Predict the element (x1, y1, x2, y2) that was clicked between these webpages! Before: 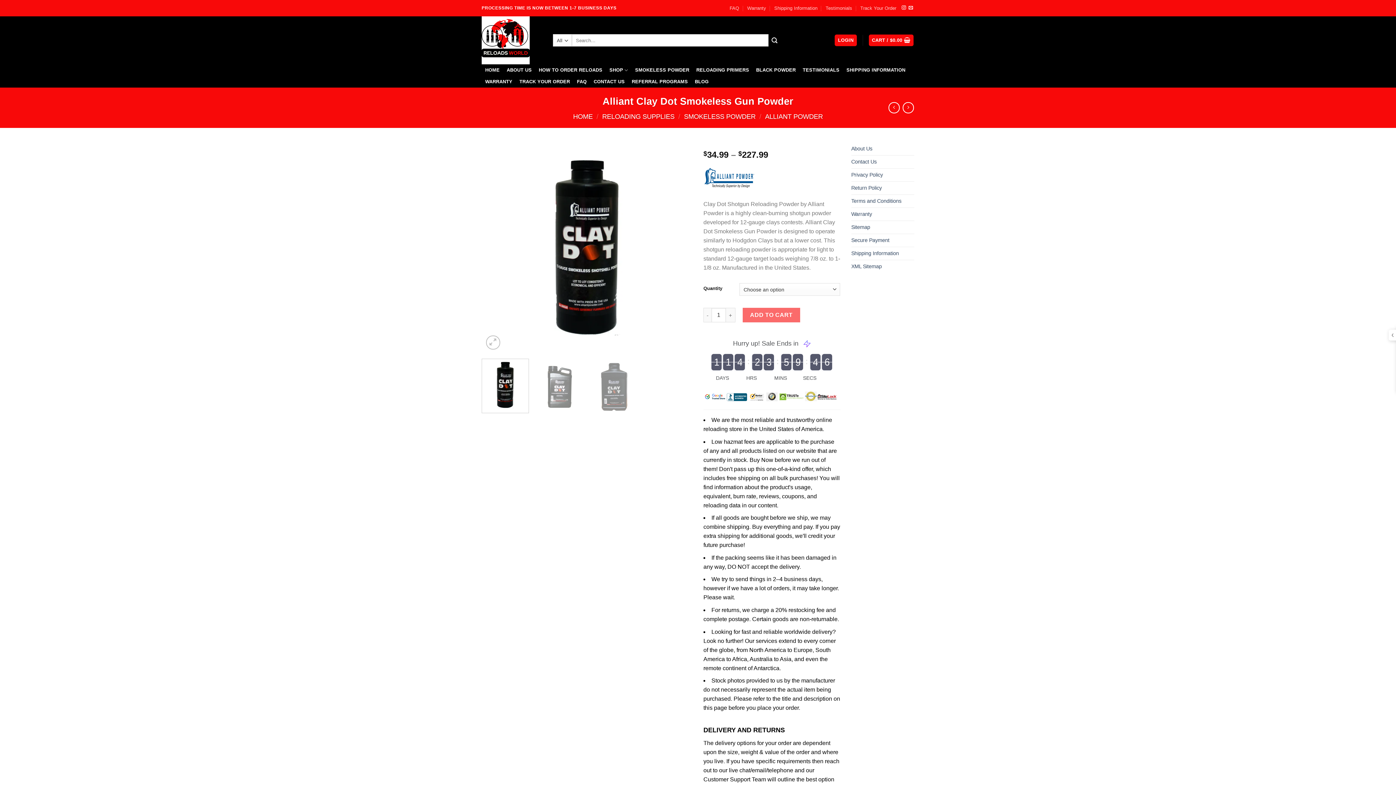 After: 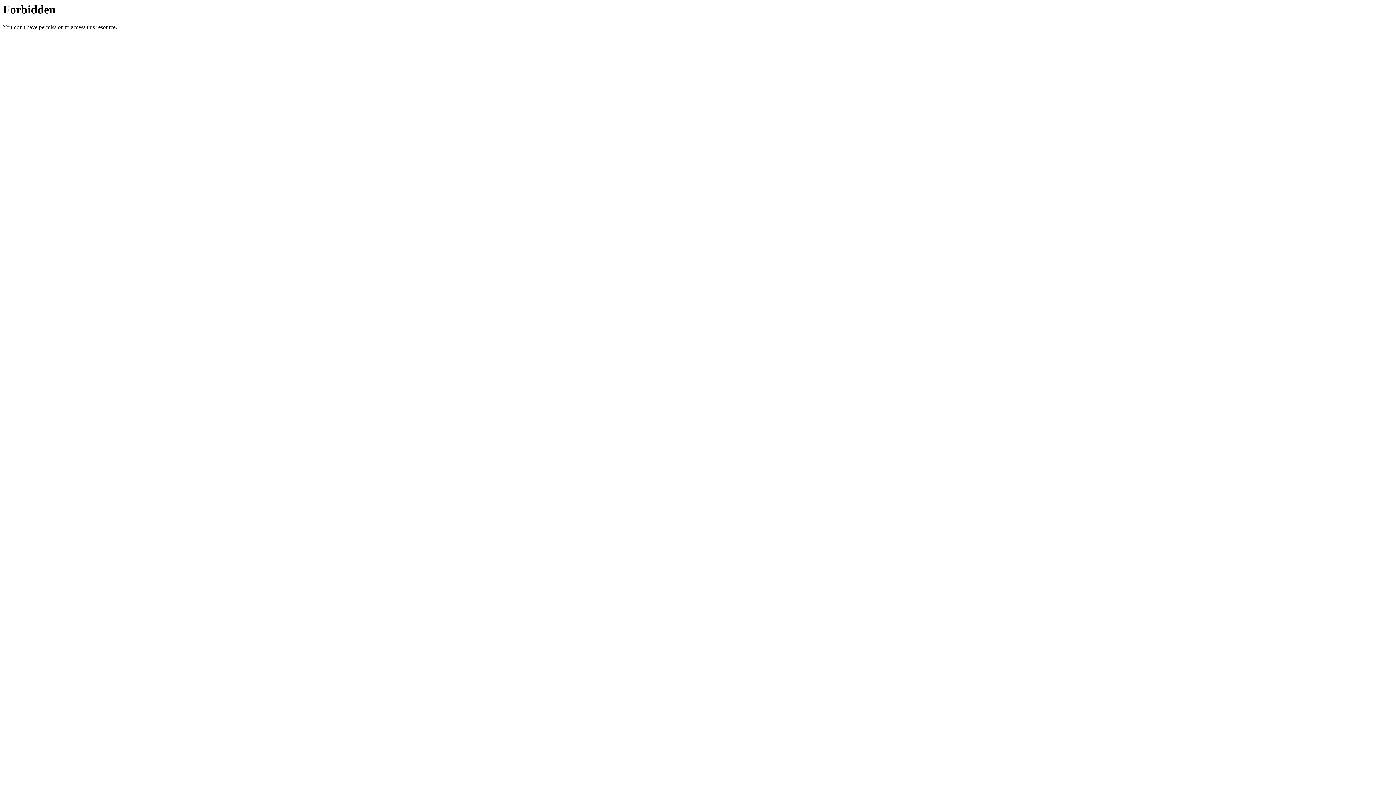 Action: bbox: (628, 76, 691, 87) label: REFERRAL PROGRAMS